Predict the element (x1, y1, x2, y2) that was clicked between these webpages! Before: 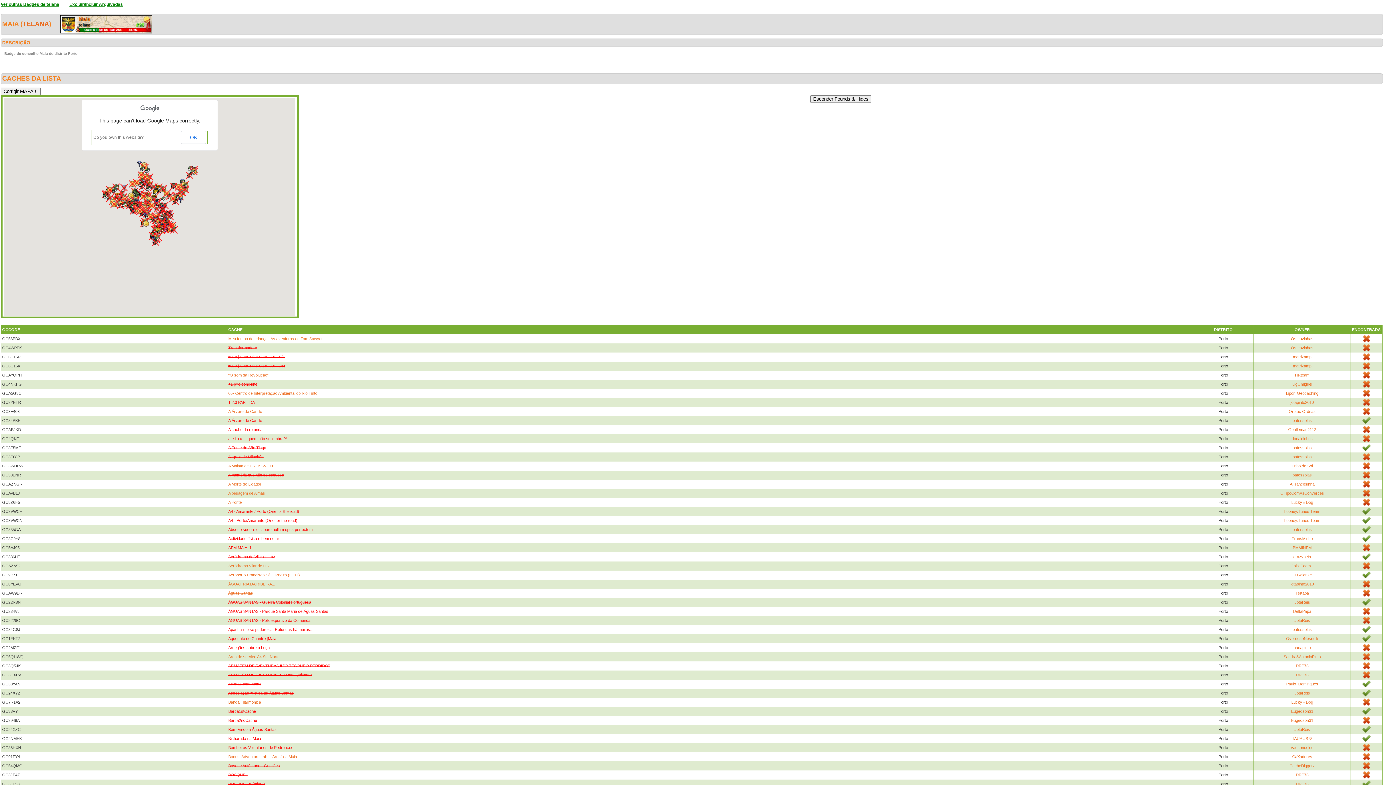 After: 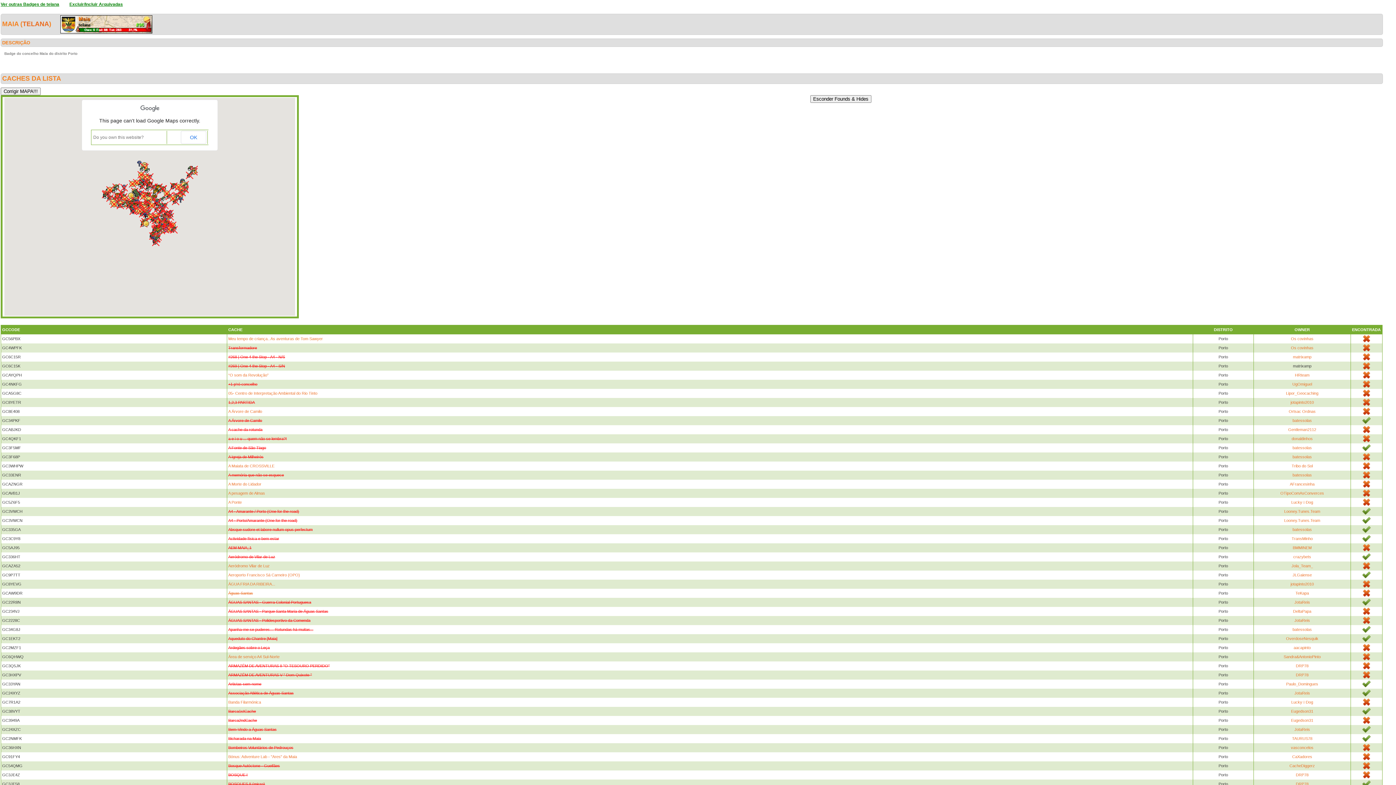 Action: bbox: (1293, 364, 1311, 368) label: matrixamp